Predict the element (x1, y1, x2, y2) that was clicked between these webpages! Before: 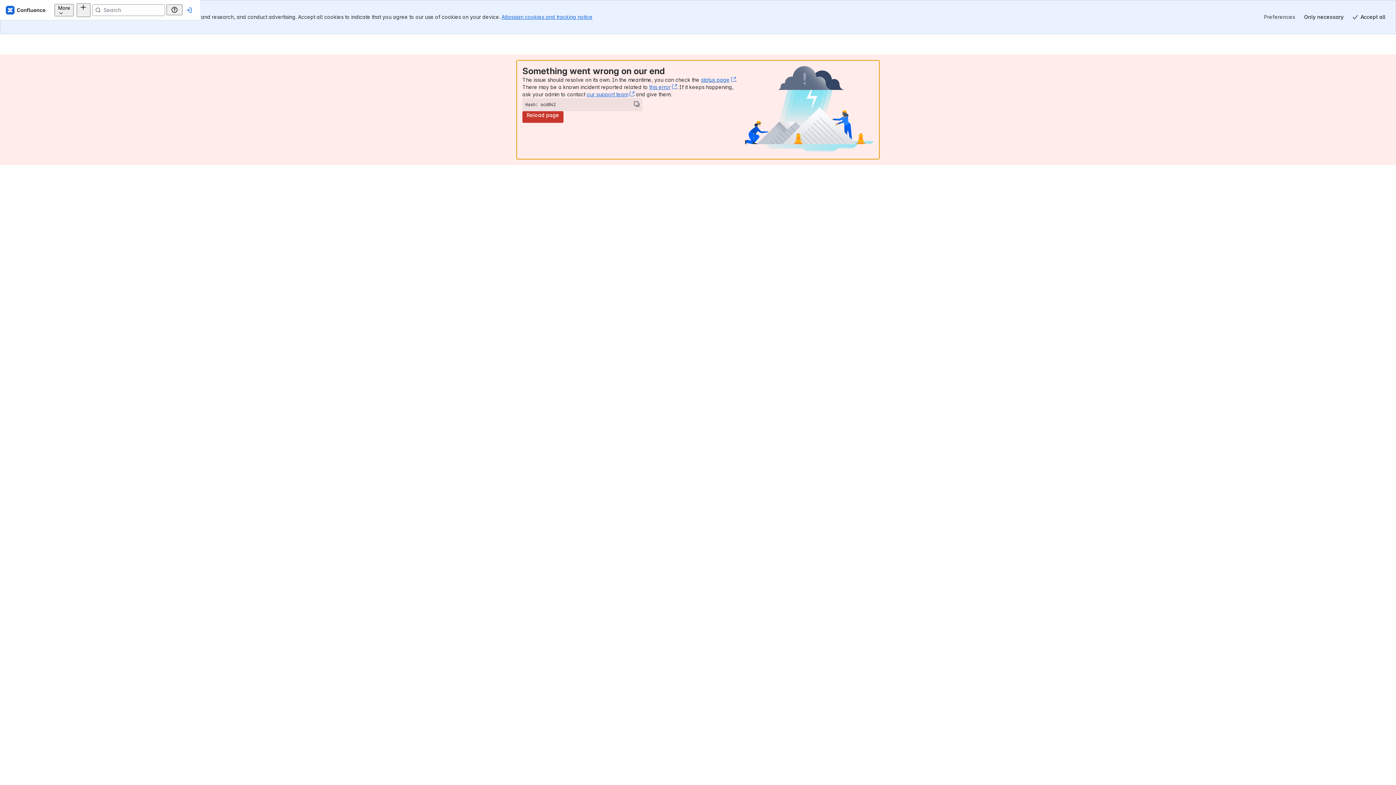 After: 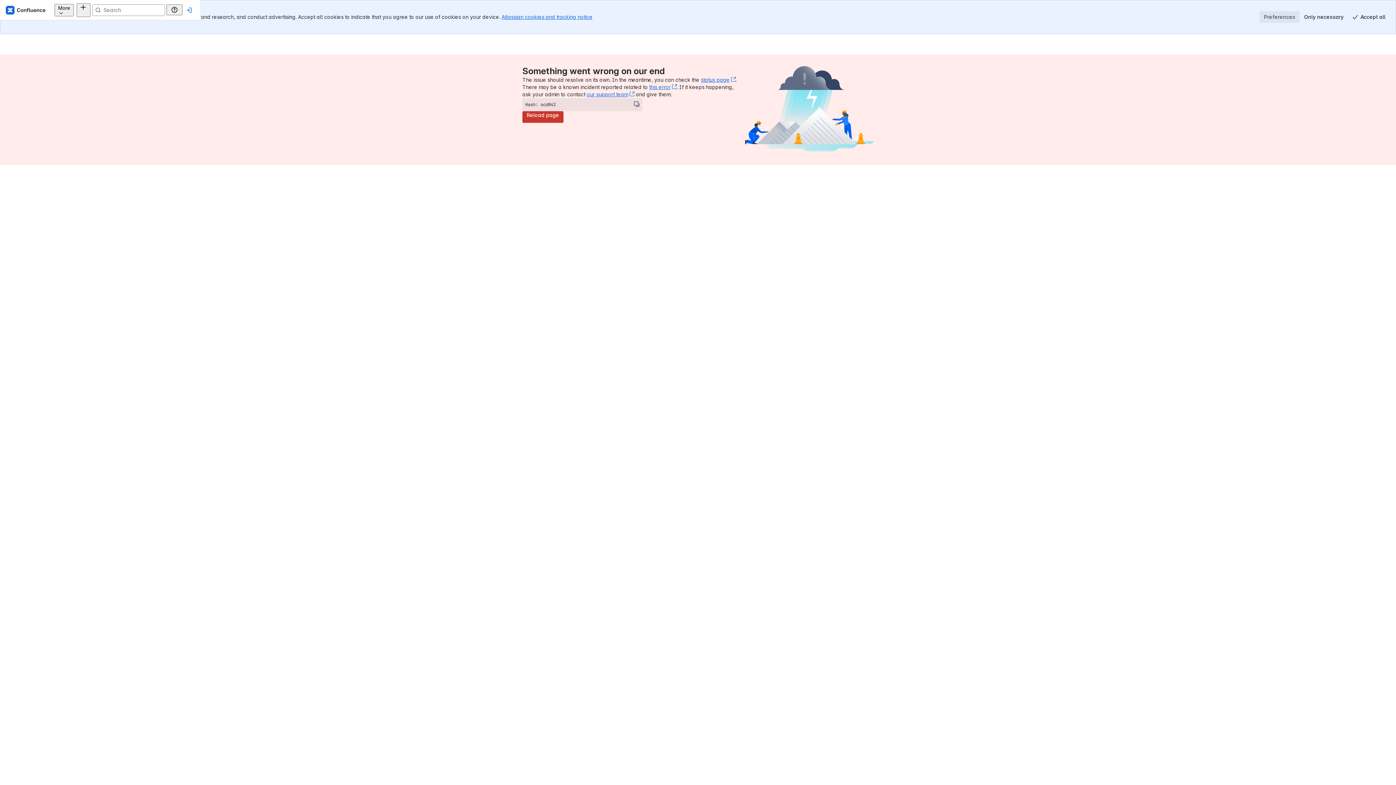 Action: bbox: (1260, 11, 1300, 22) label: Preferences